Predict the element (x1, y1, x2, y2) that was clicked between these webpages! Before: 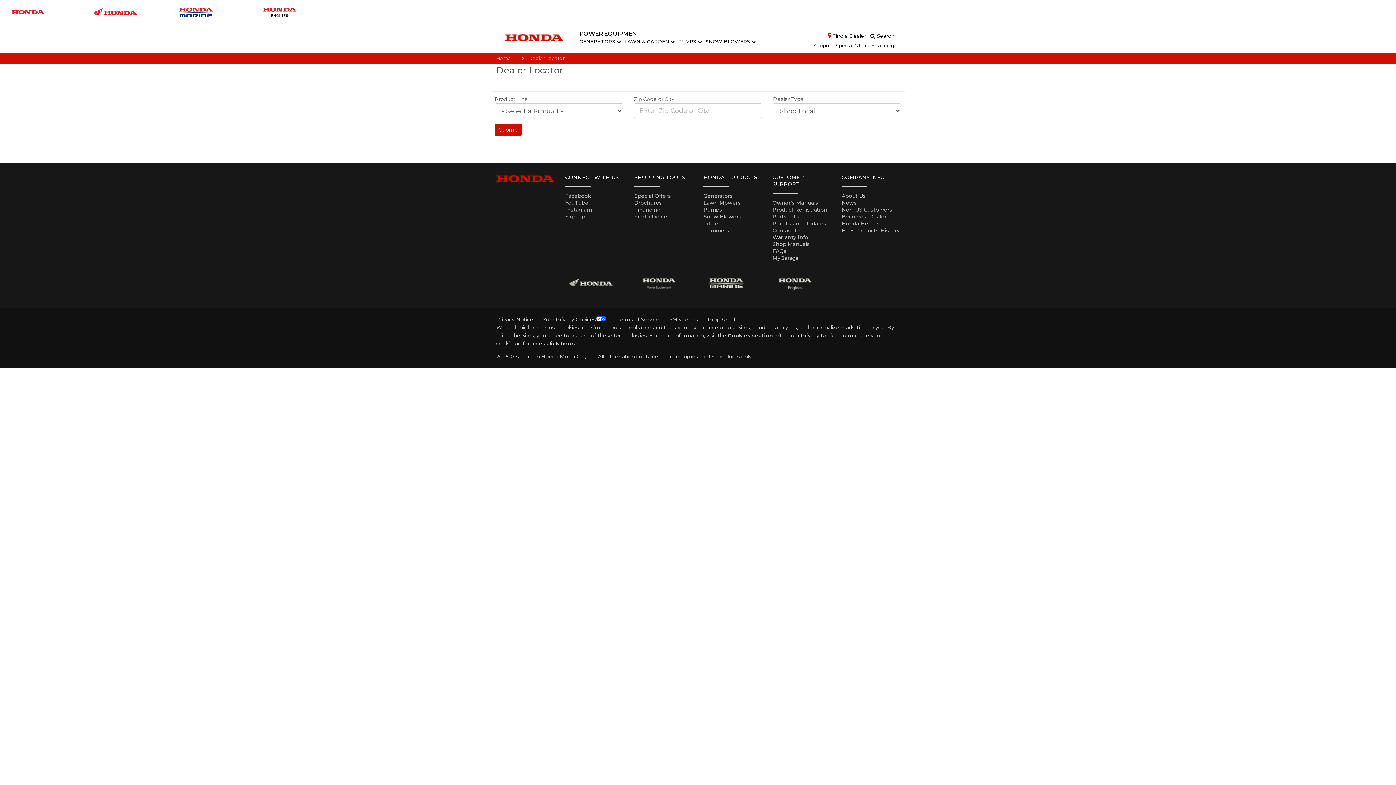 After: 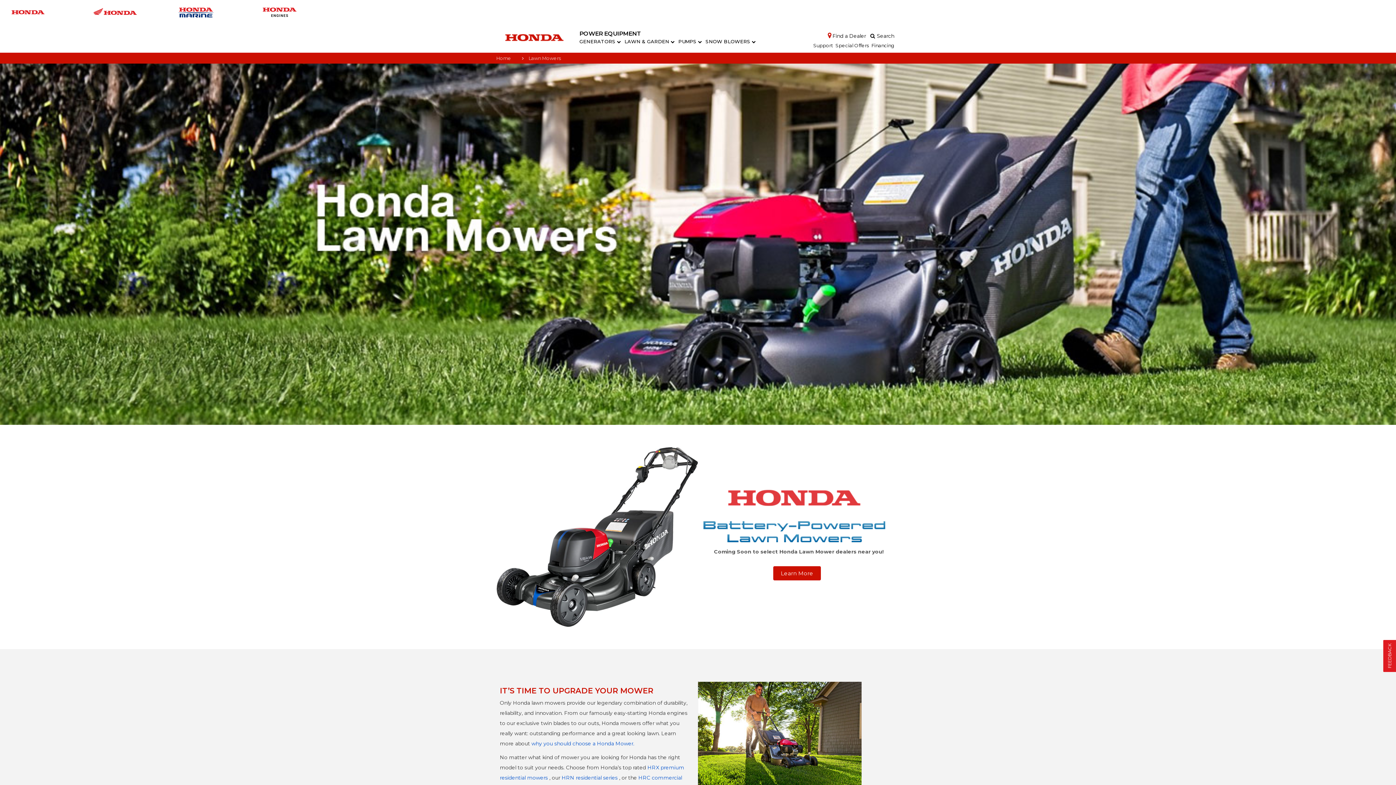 Action: label: Lawn Mowers bbox: (703, 199, 741, 206)